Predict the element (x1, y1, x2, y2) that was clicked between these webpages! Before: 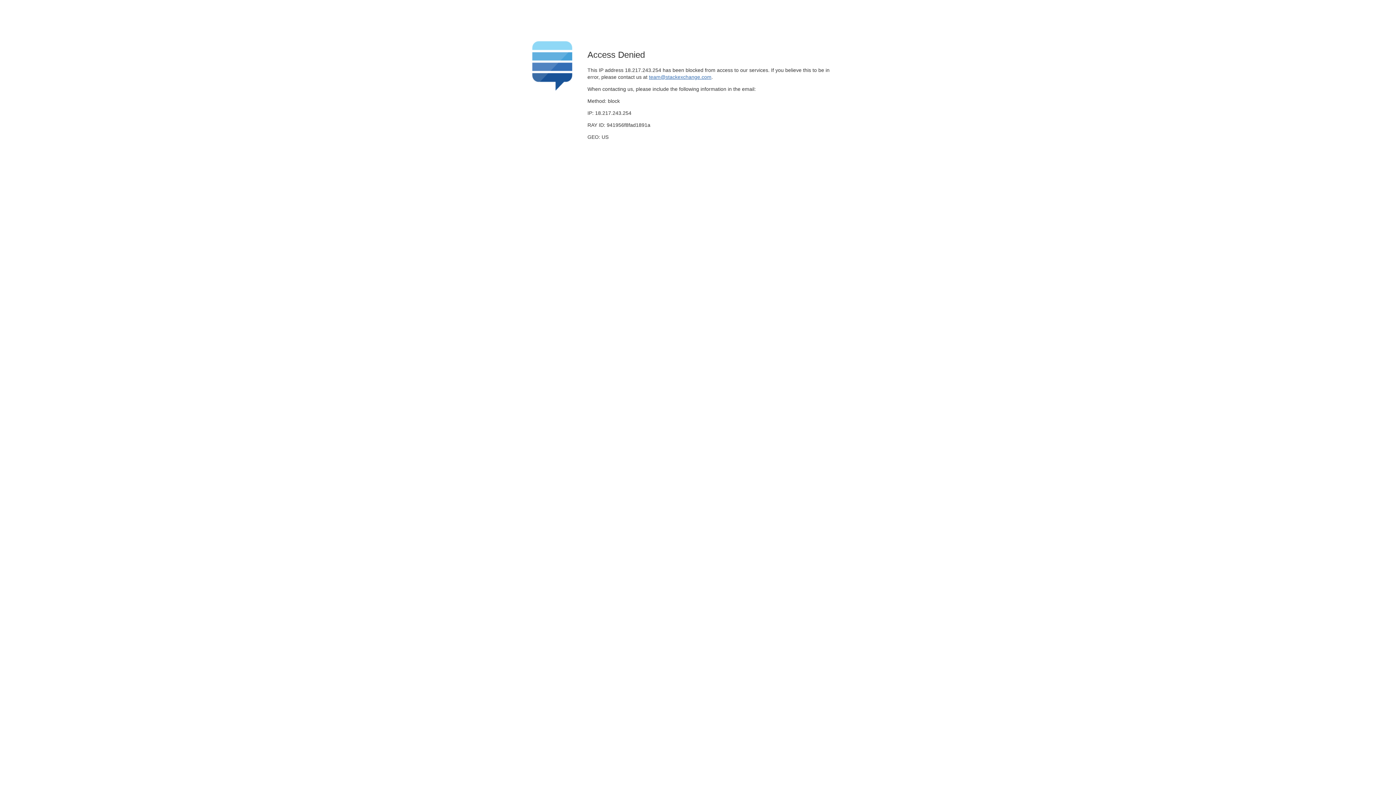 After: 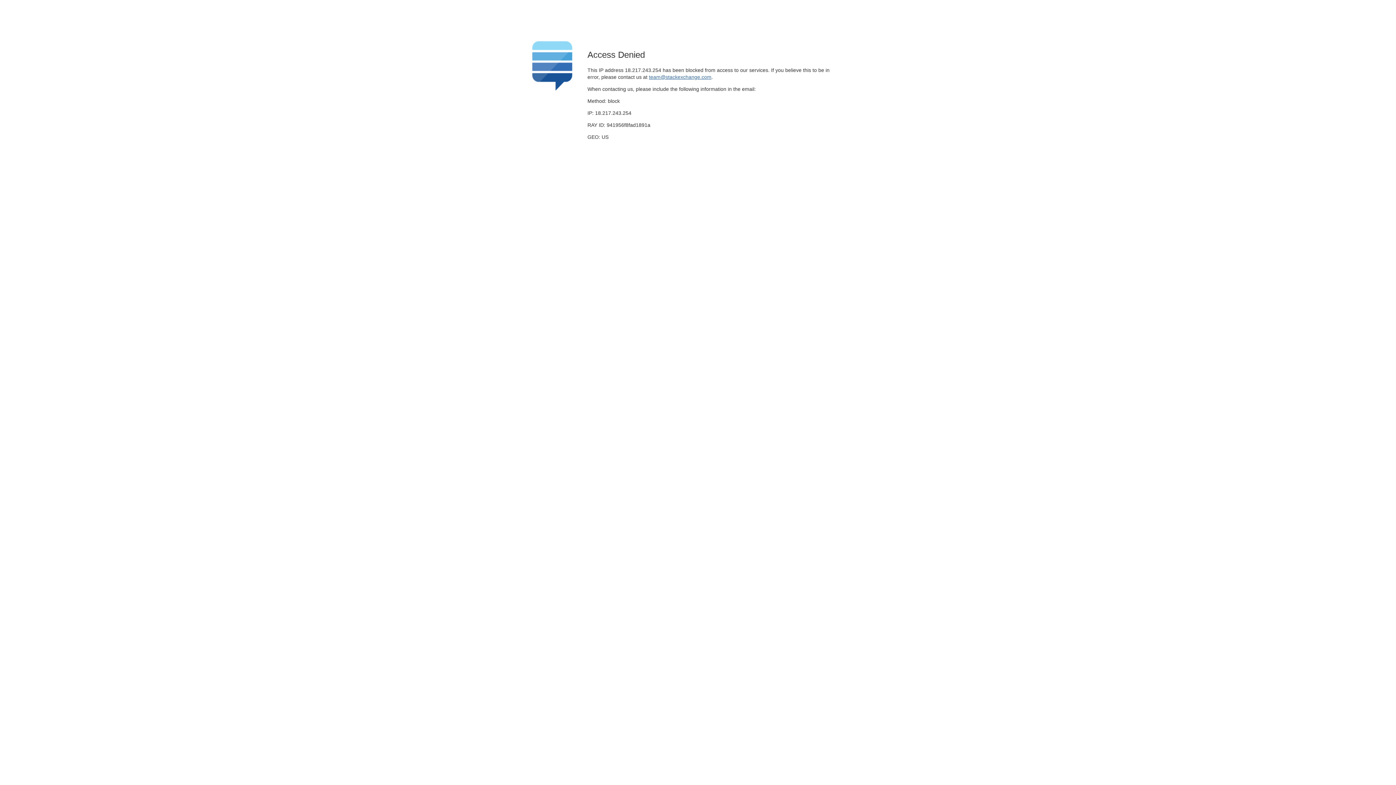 Action: label: team@stackexchange.com bbox: (649, 74, 711, 79)